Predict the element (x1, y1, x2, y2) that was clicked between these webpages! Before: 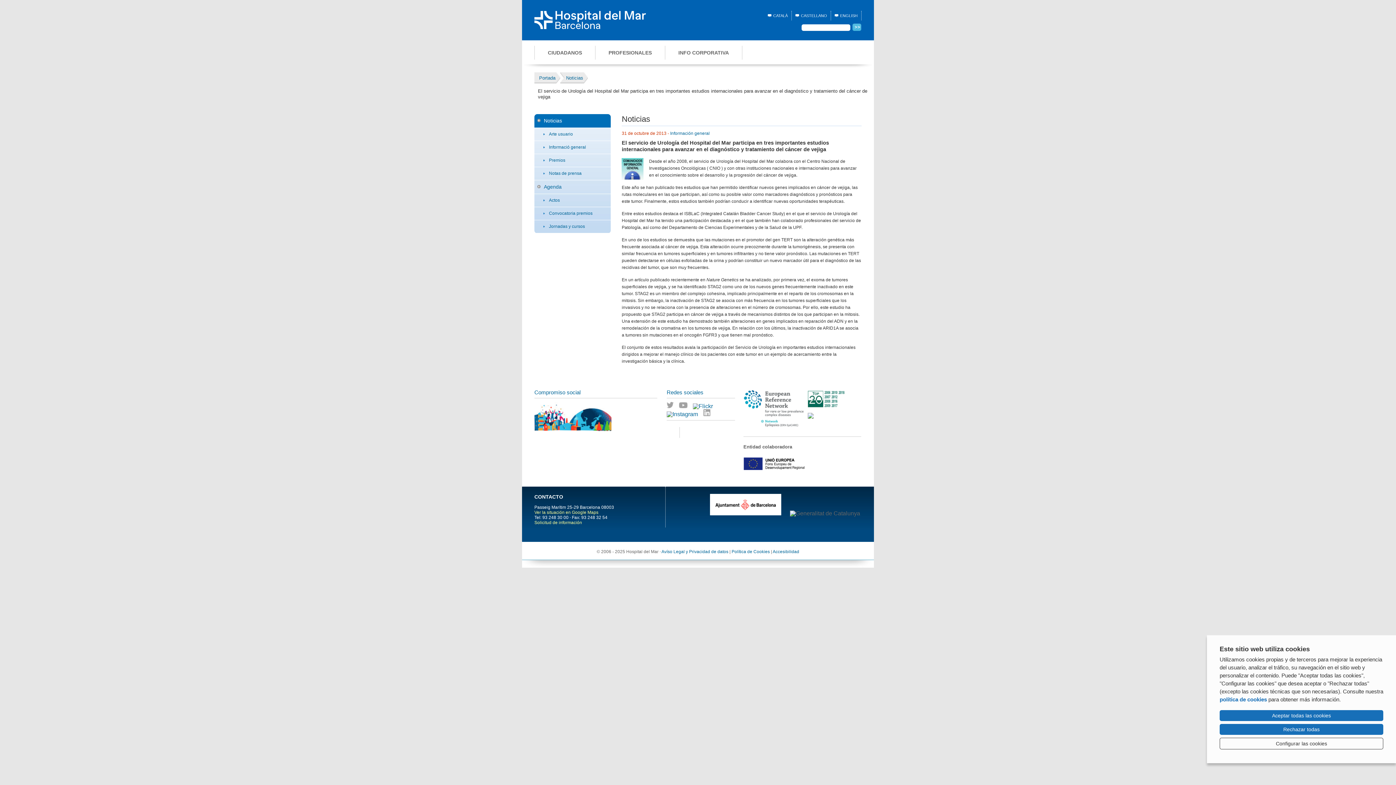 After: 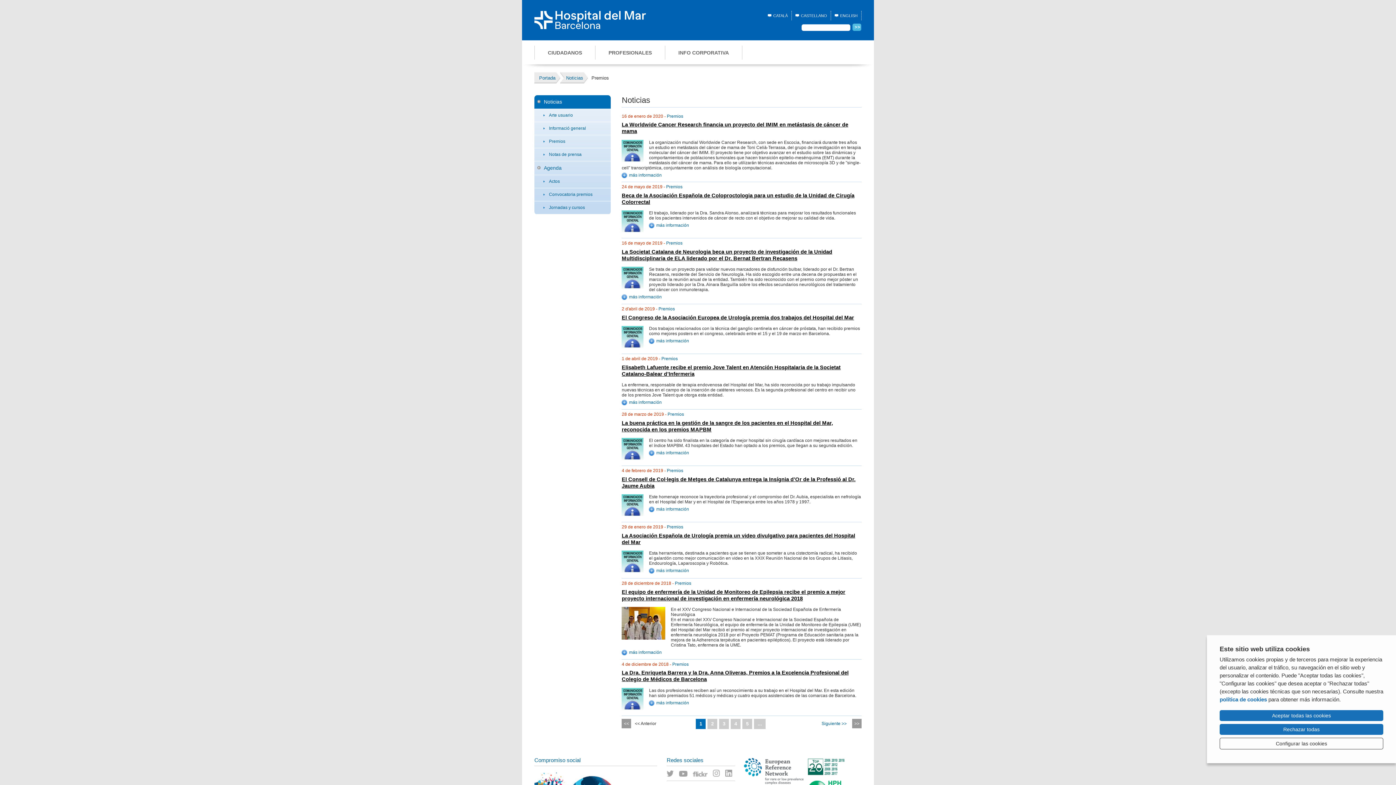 Action: bbox: (534, 154, 610, 167) label: Premios